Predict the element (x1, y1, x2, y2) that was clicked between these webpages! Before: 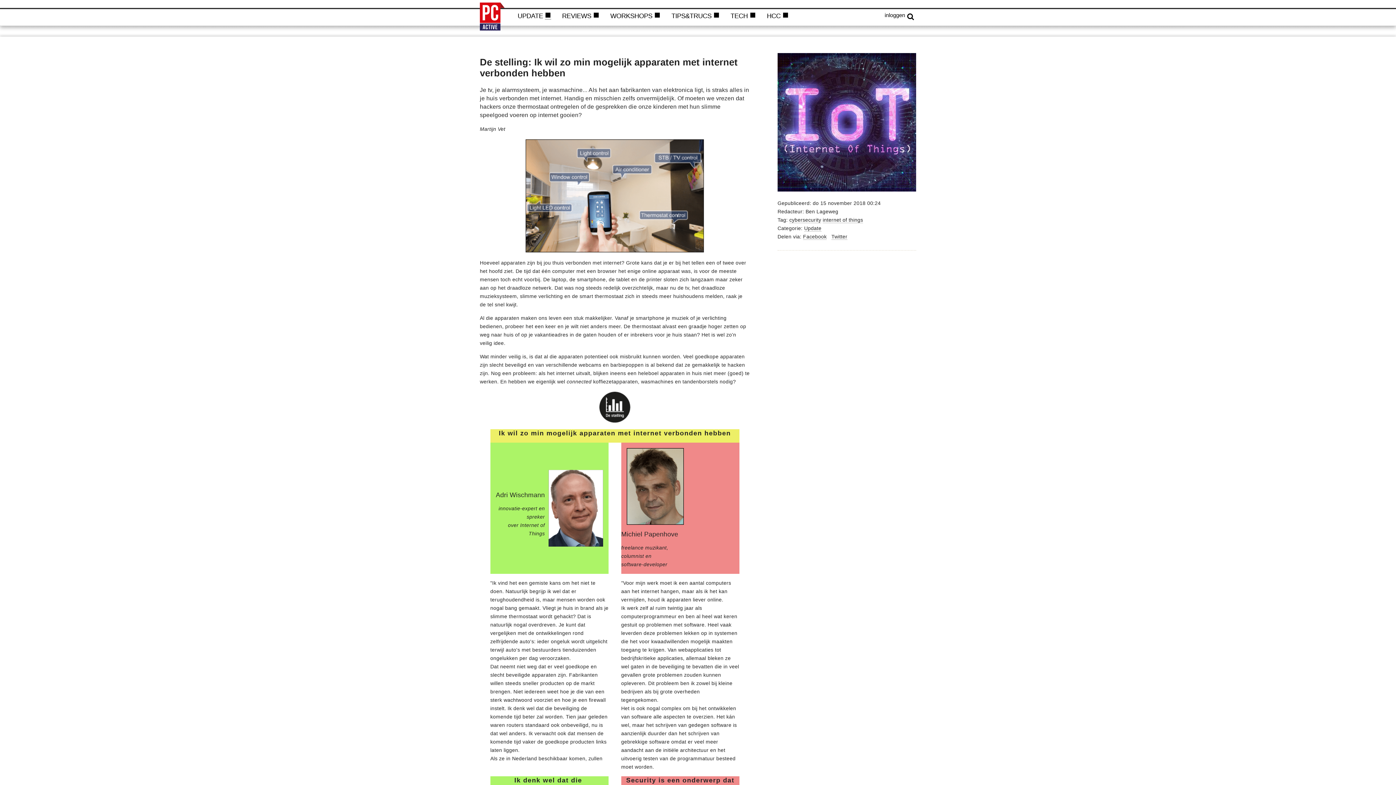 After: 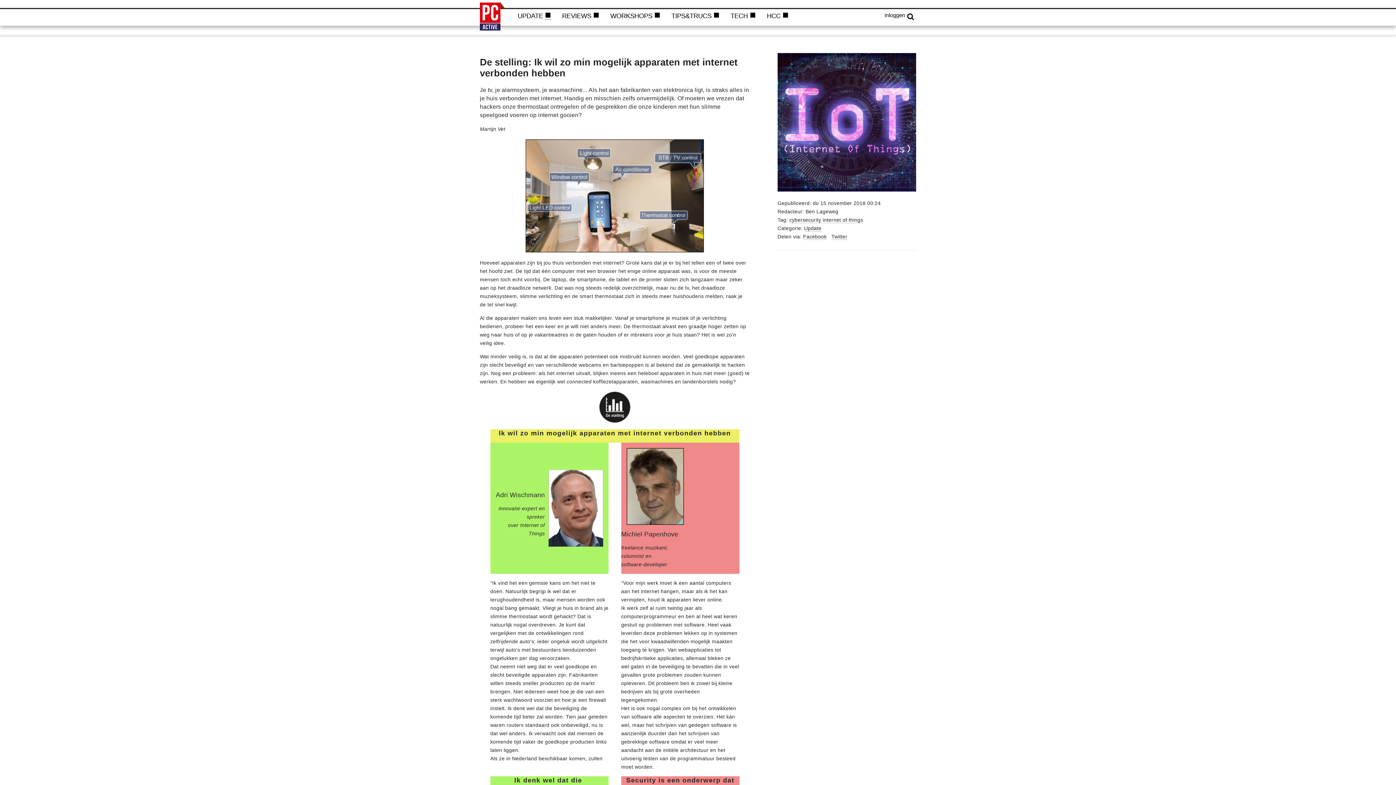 Action: label: Twitter bbox: (831, 233, 847, 240)